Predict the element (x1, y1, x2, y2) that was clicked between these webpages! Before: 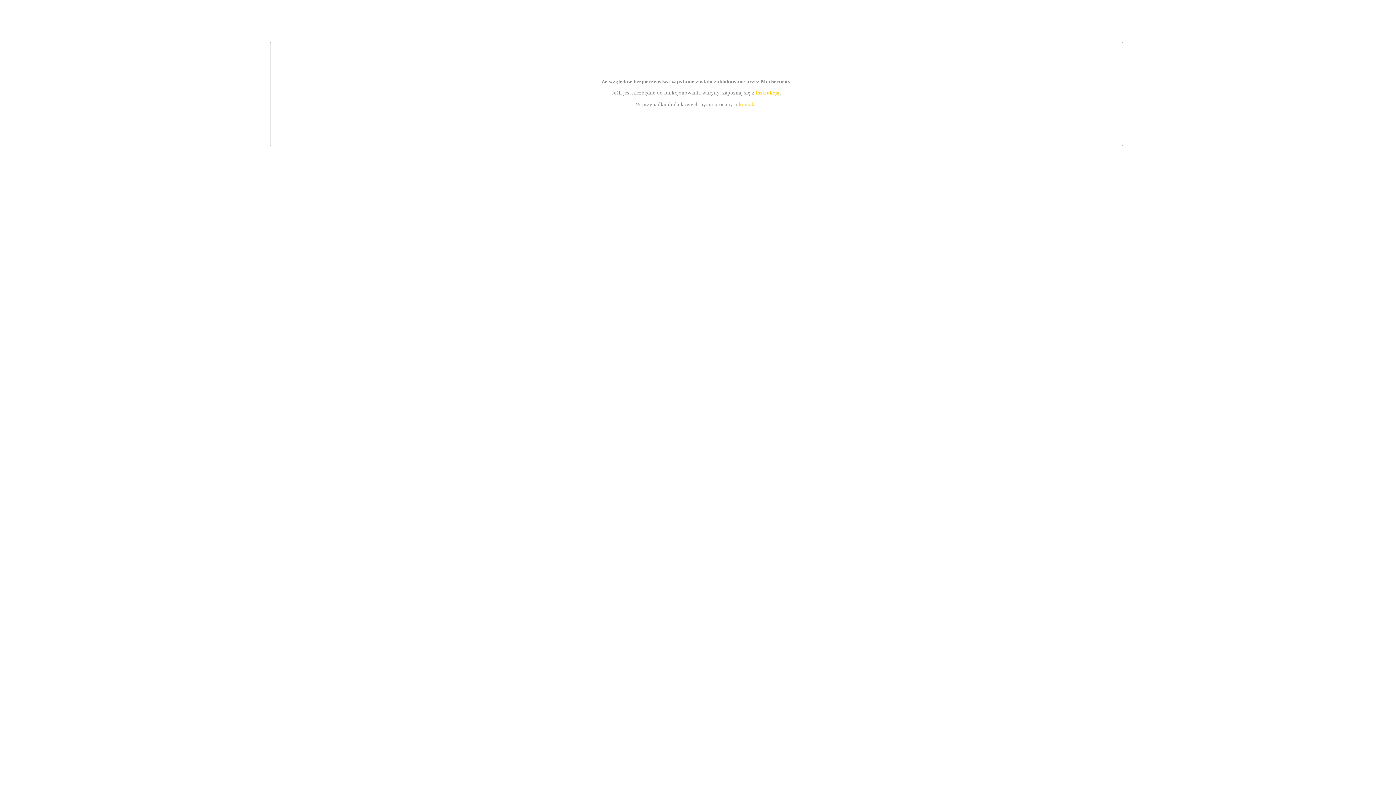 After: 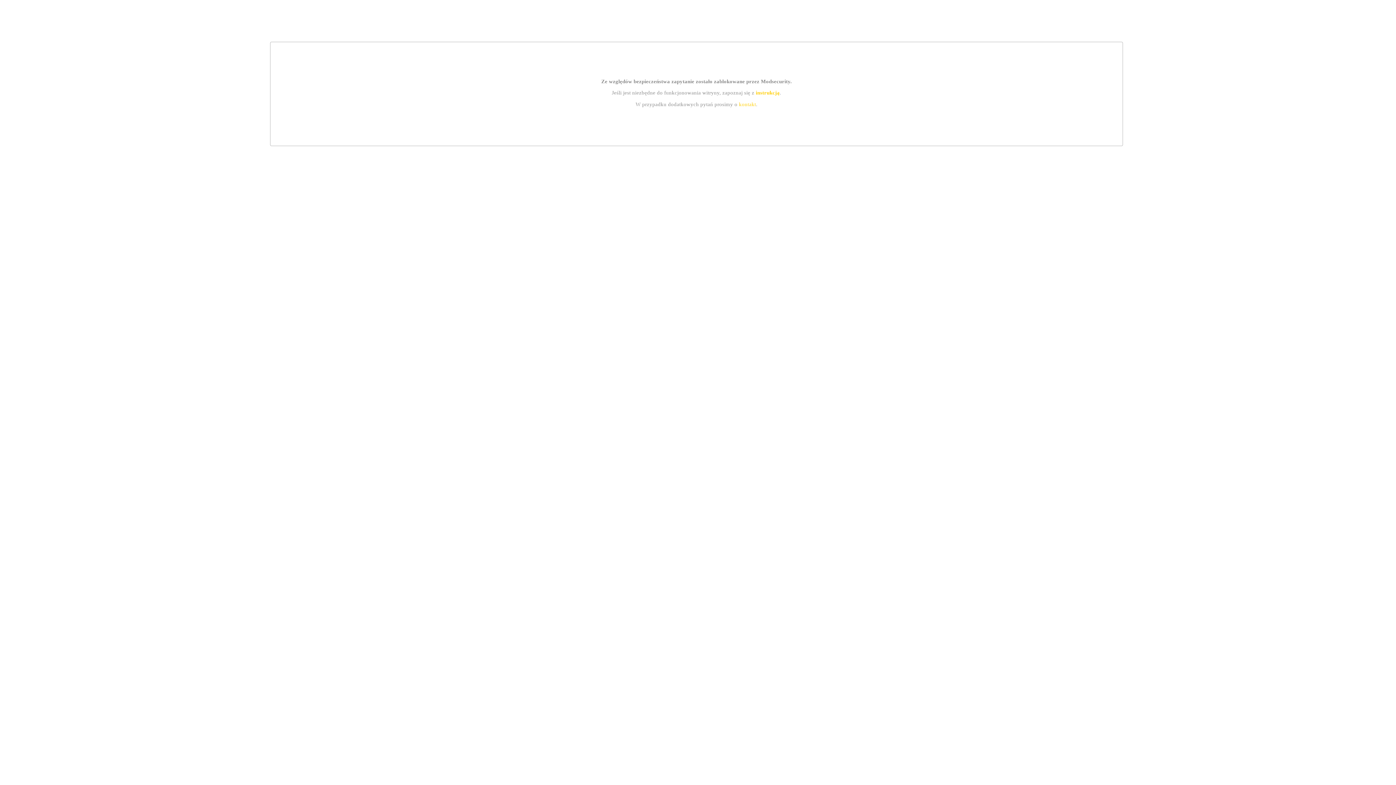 Action: bbox: (739, 101, 756, 107) label: kontakt